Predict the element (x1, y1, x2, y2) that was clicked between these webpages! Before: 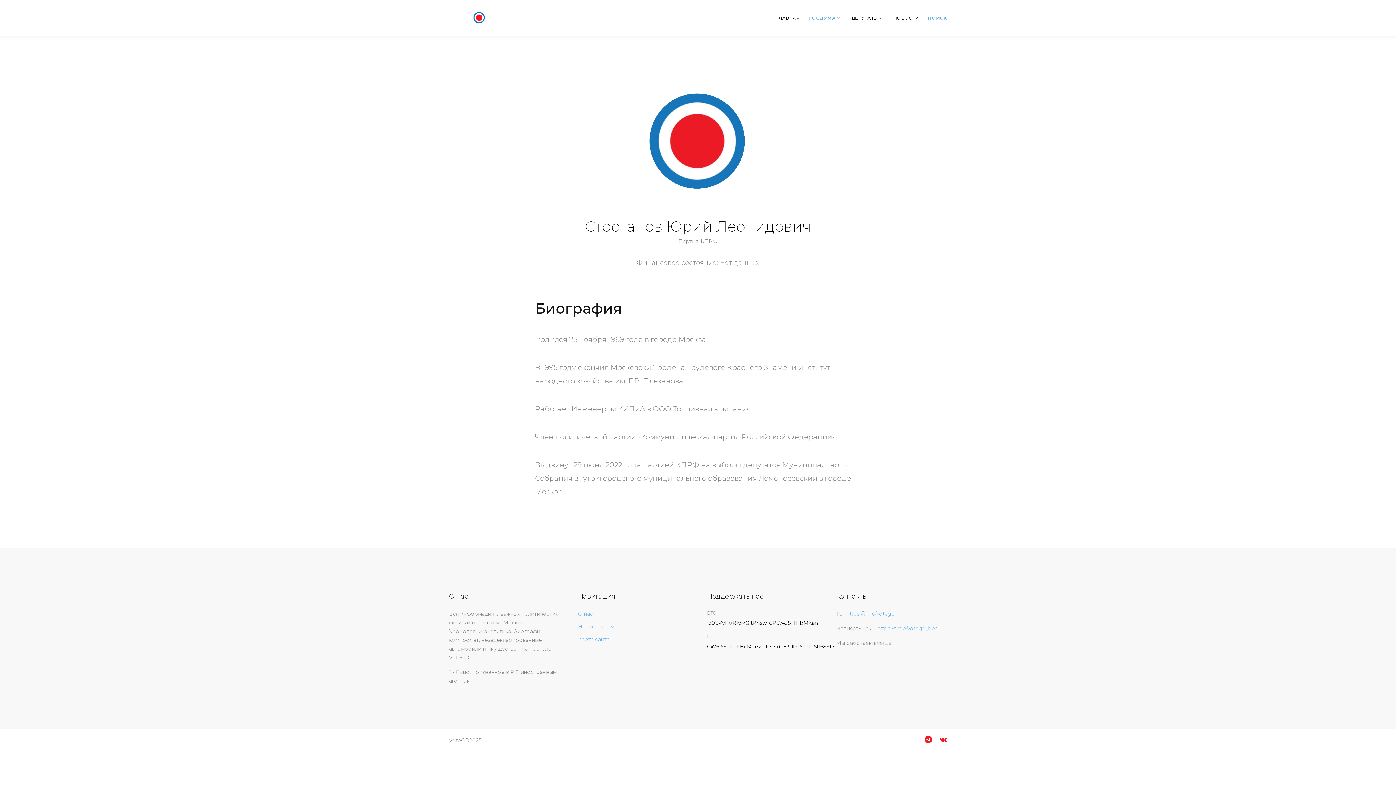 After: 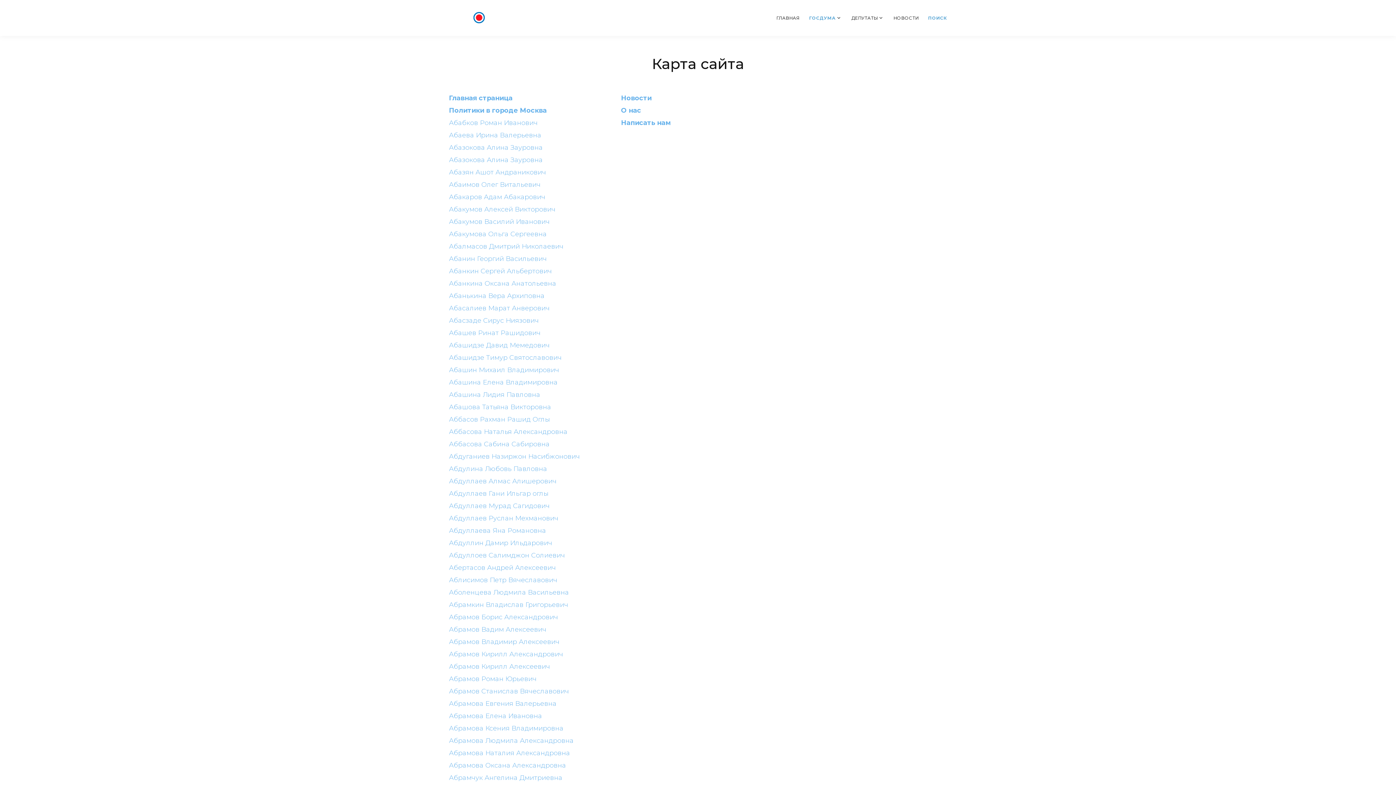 Action: label: Карта сайта bbox: (578, 635, 609, 644)